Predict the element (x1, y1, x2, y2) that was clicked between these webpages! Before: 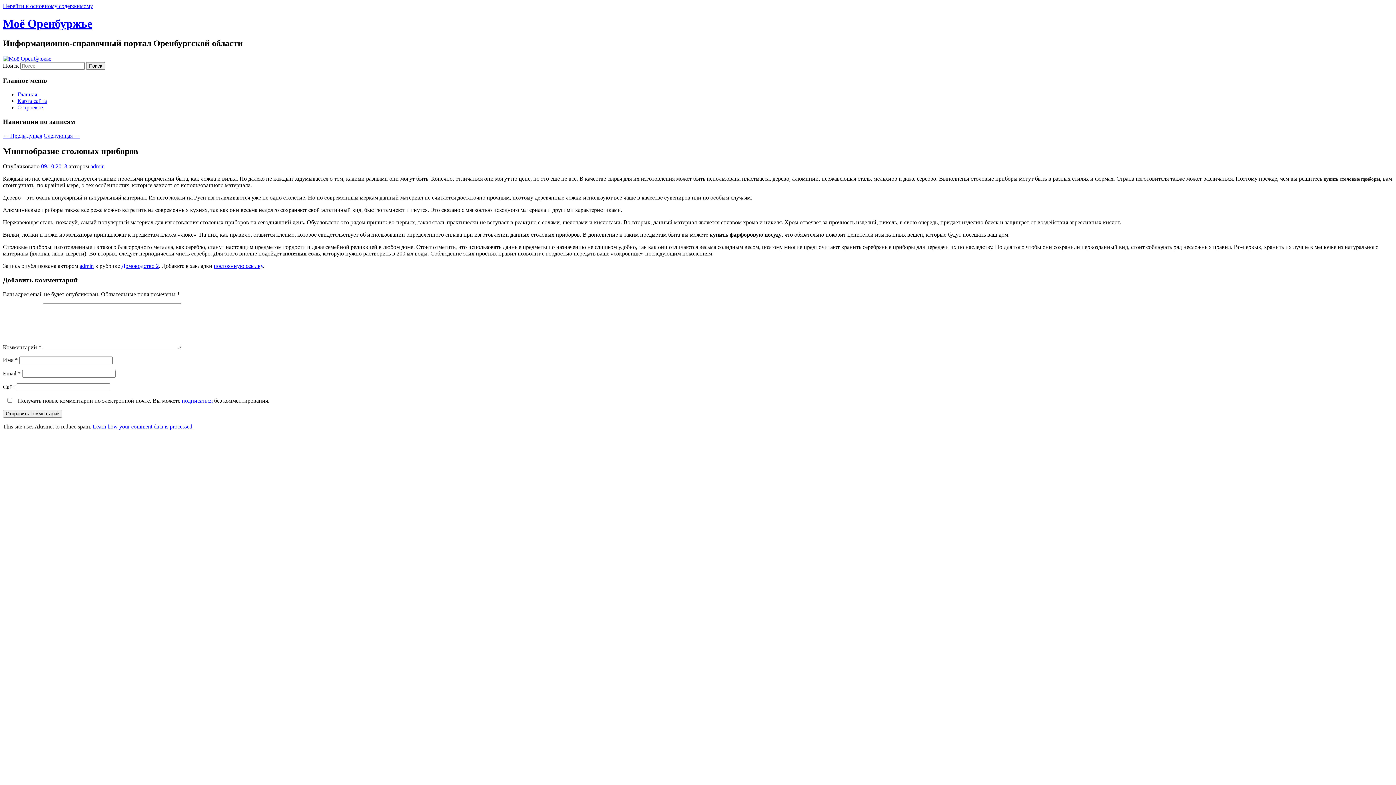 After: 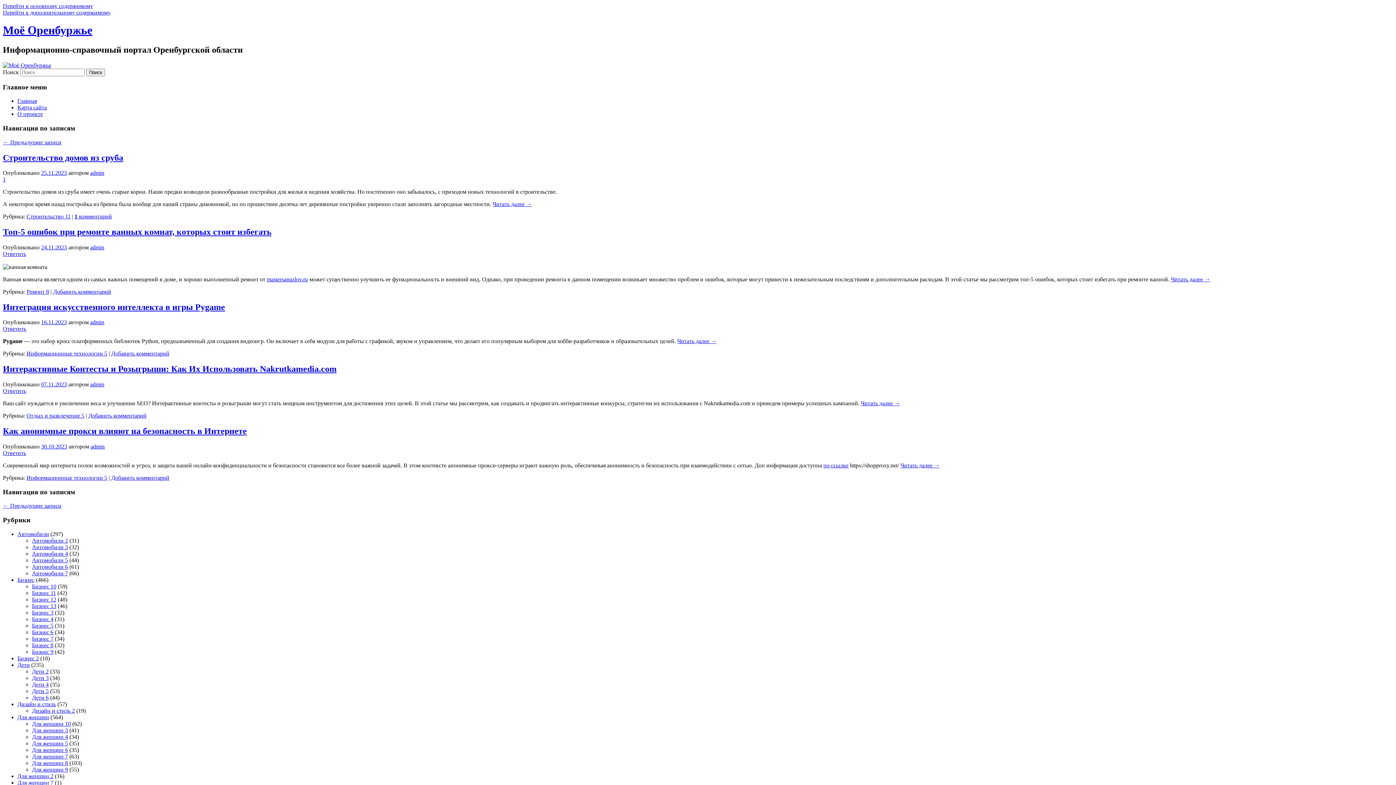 Action: label: Моё Оренбуржье bbox: (2, 17, 92, 30)